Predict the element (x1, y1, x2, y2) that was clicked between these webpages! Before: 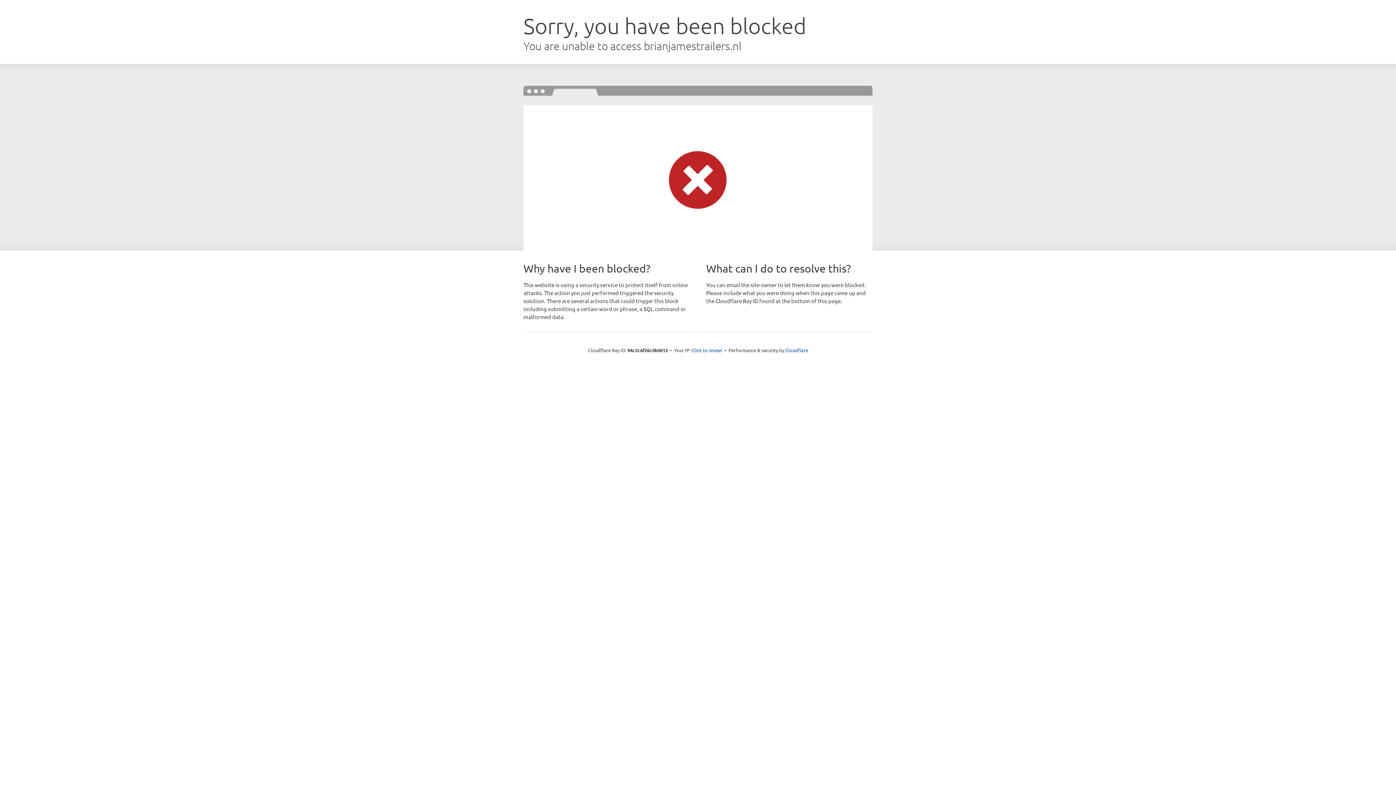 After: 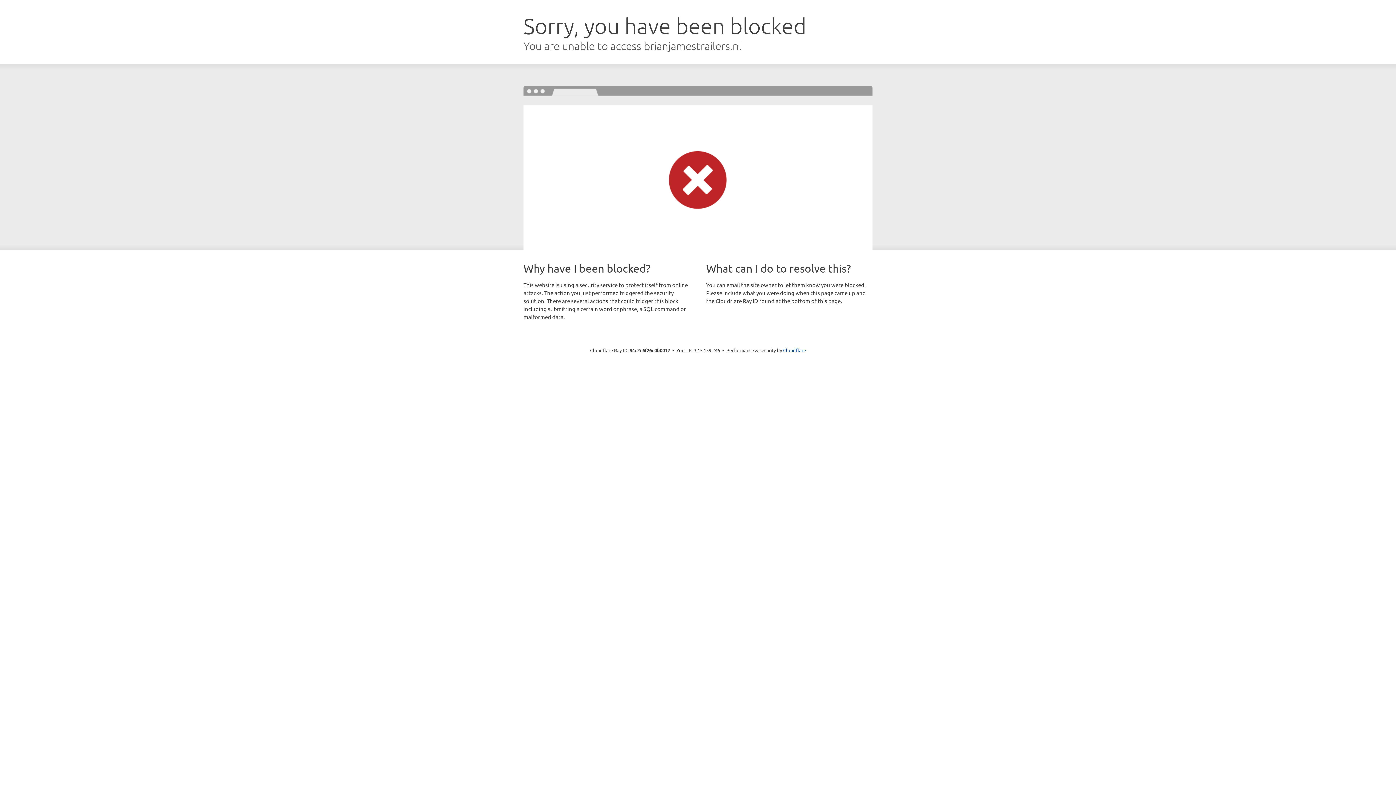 Action: label: Click to reveal bbox: (691, 346, 722, 353)